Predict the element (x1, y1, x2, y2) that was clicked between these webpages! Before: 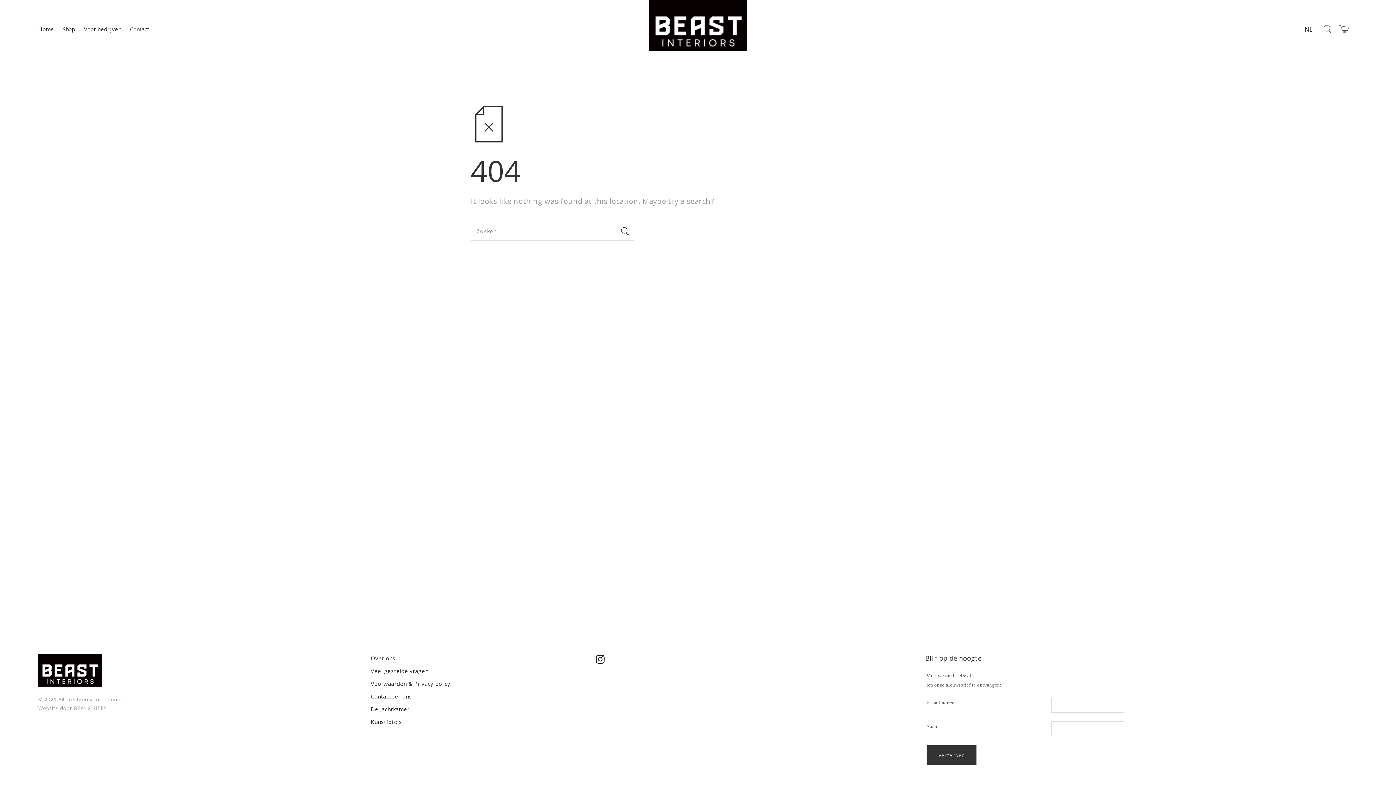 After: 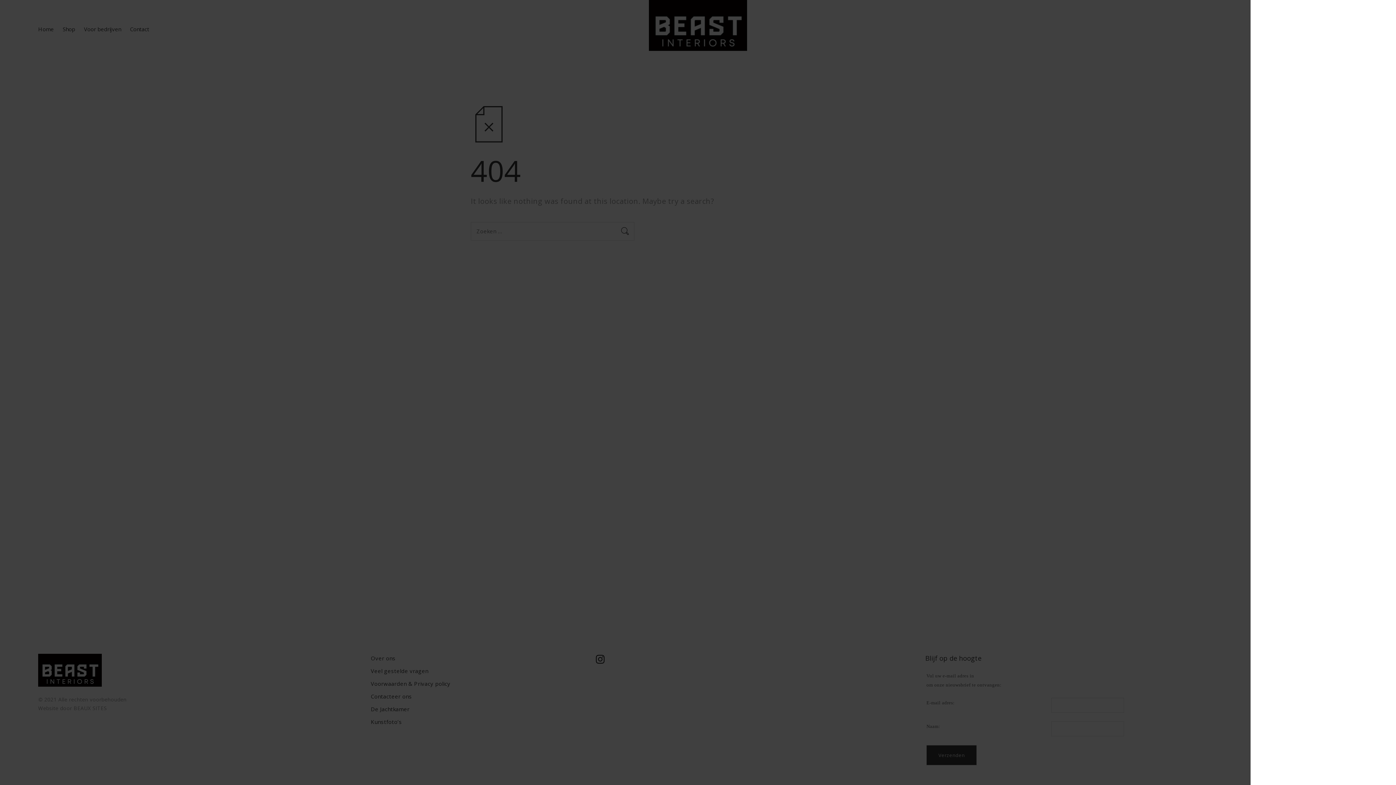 Action: bbox: (1339, 24, 1358, 33)